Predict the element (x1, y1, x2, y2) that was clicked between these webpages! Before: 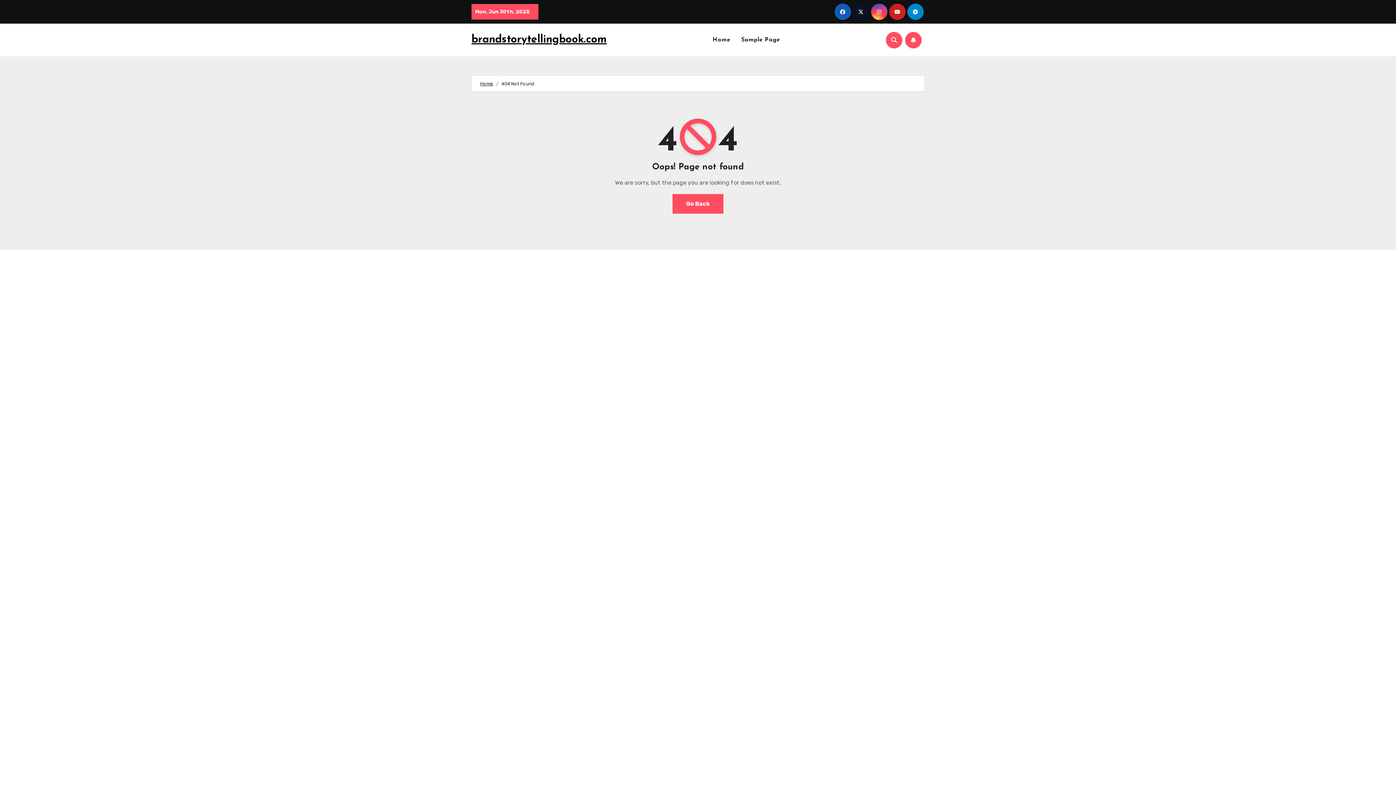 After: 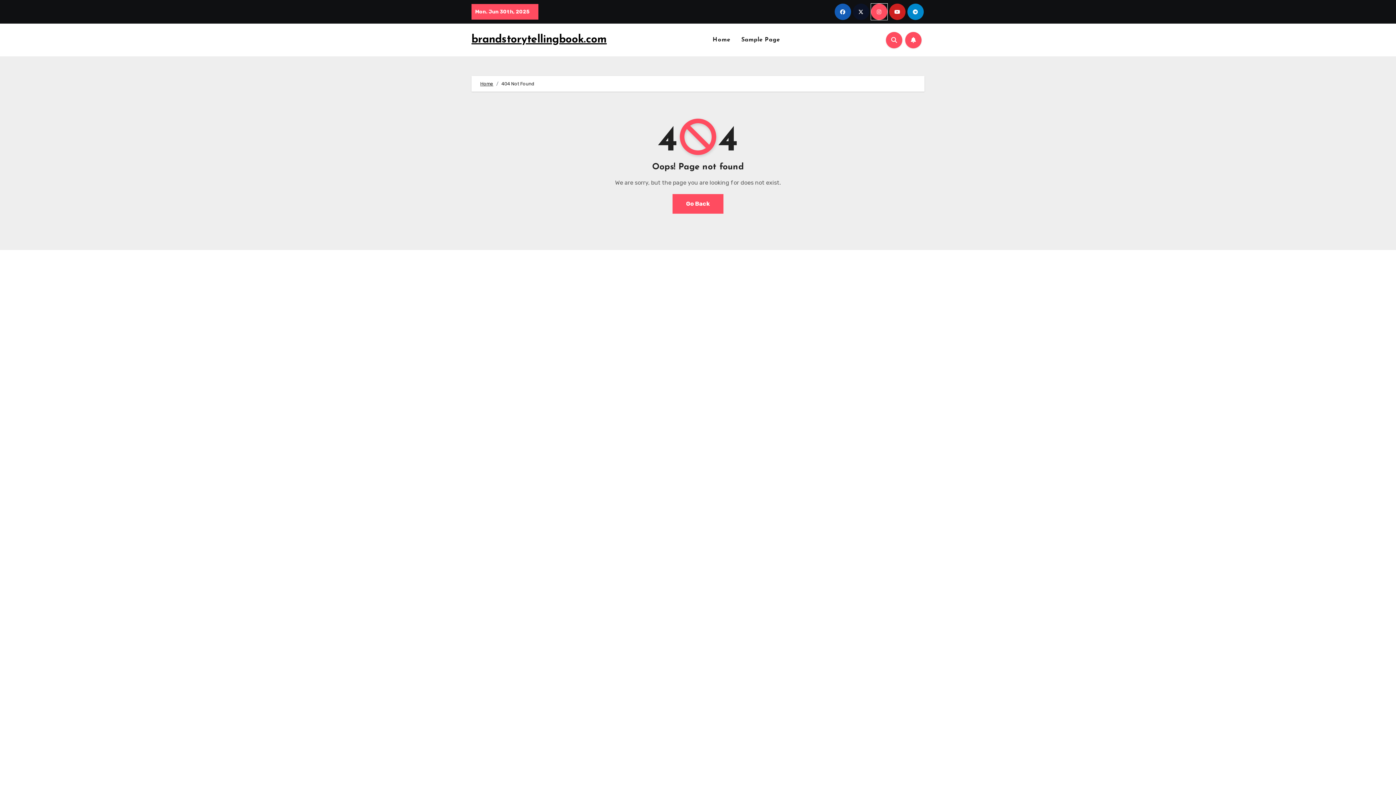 Action: bbox: (871, 3, 887, 20)